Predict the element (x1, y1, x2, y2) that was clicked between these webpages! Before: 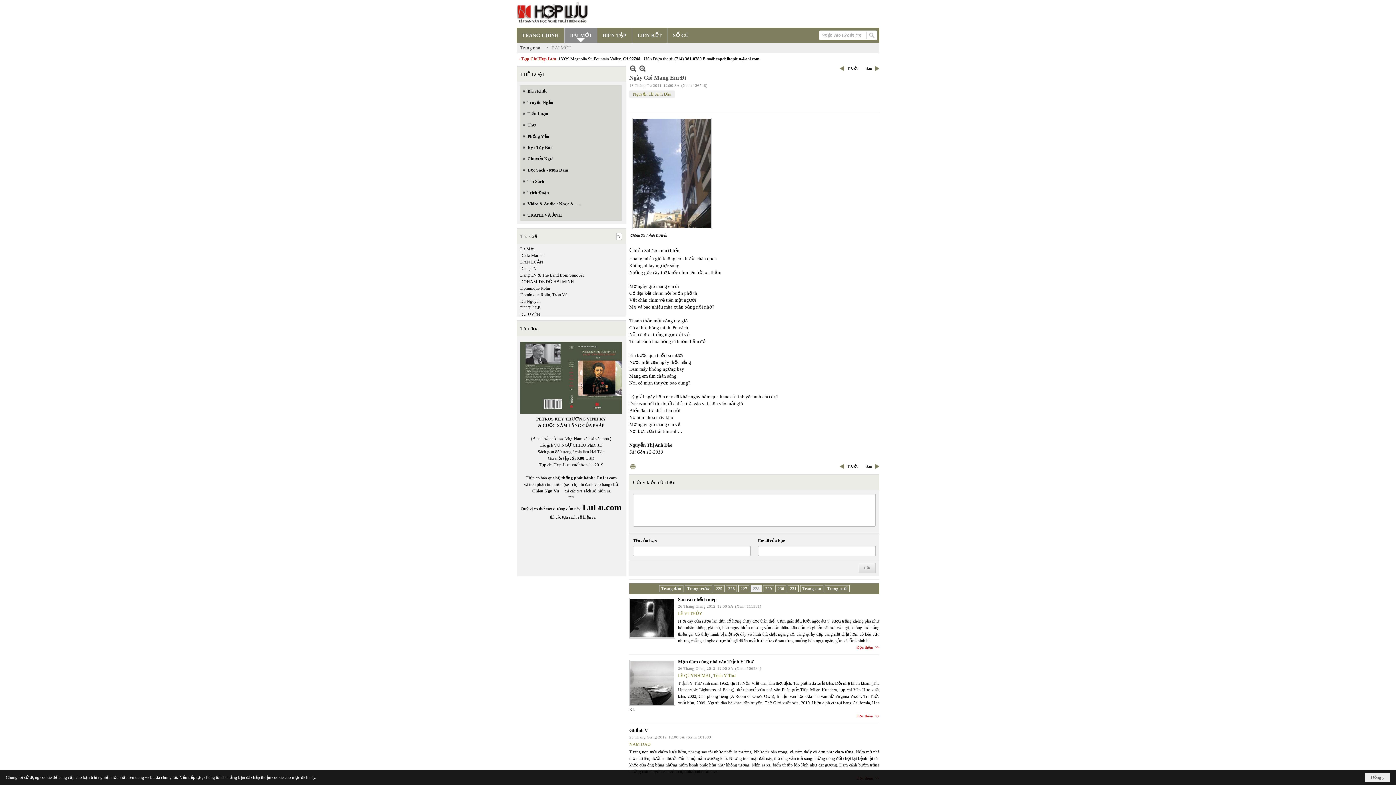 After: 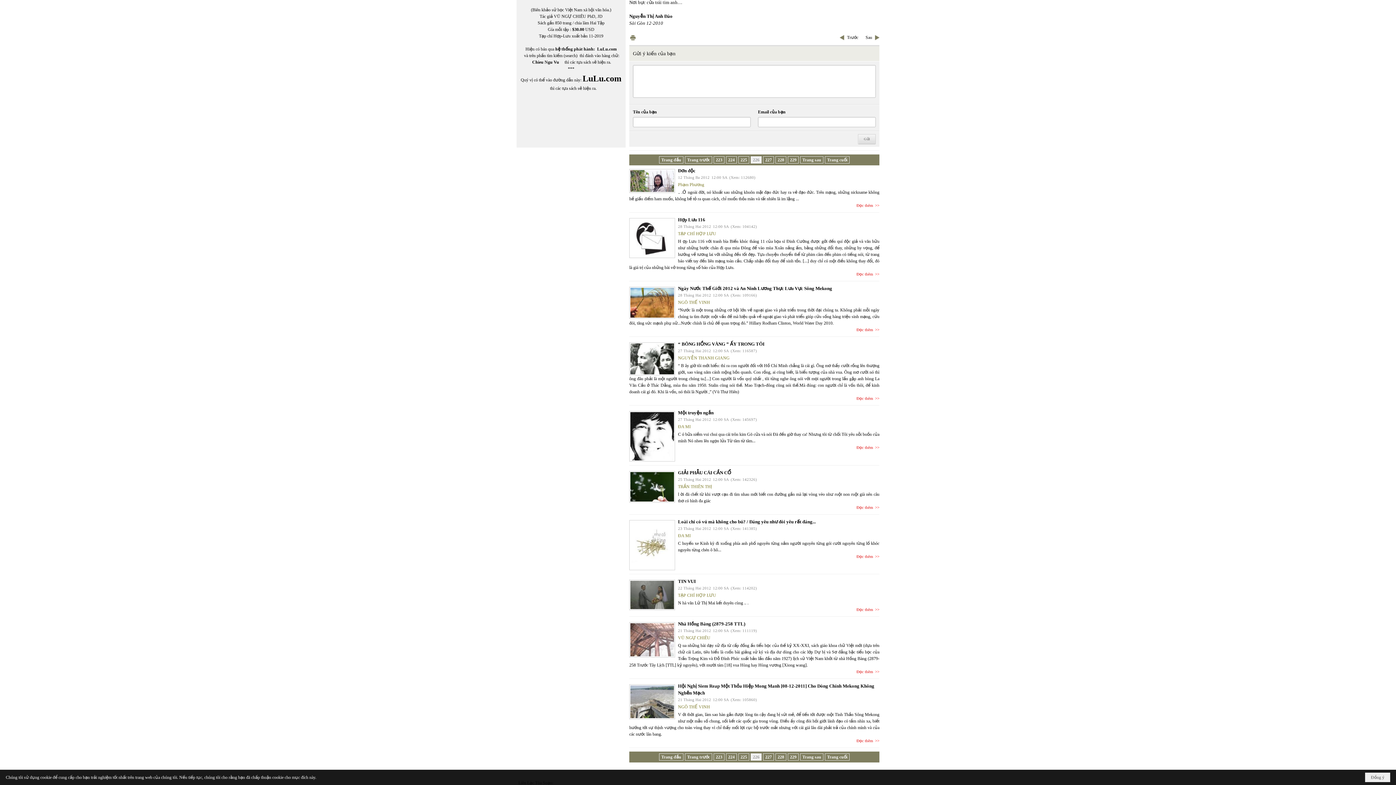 Action: bbox: (726, 585, 737, 592) label: 226